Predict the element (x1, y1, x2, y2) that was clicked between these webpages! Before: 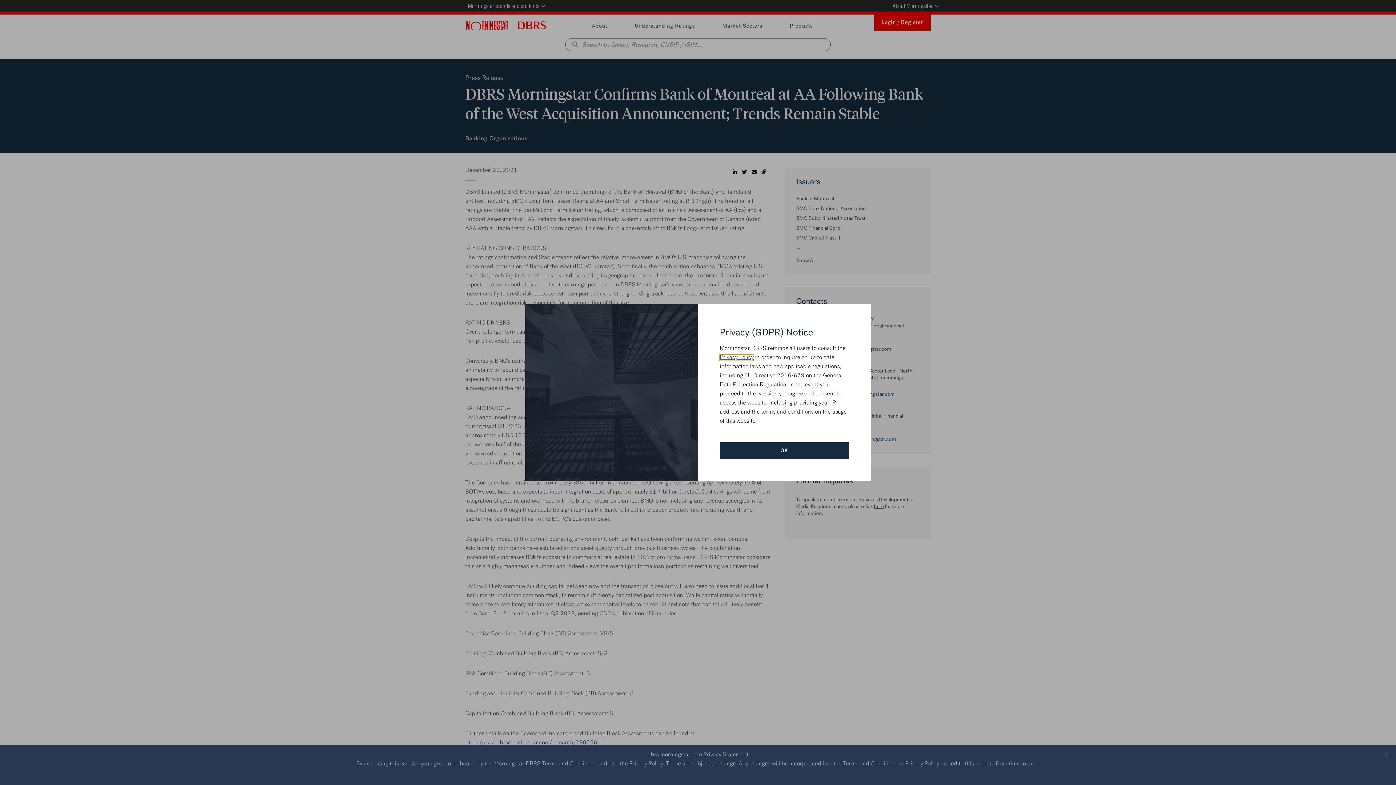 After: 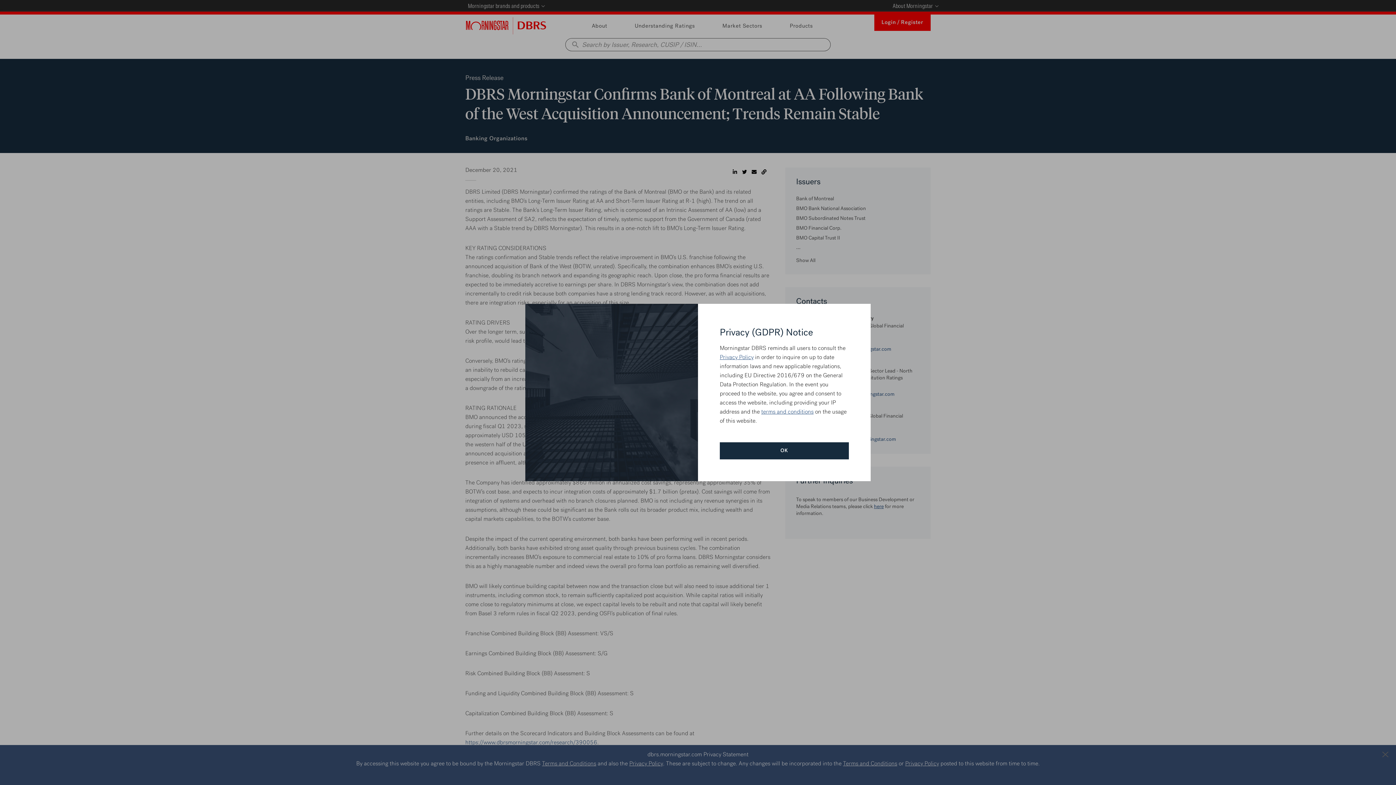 Action: bbox: (761, 409, 813, 415) label: terms and conditions